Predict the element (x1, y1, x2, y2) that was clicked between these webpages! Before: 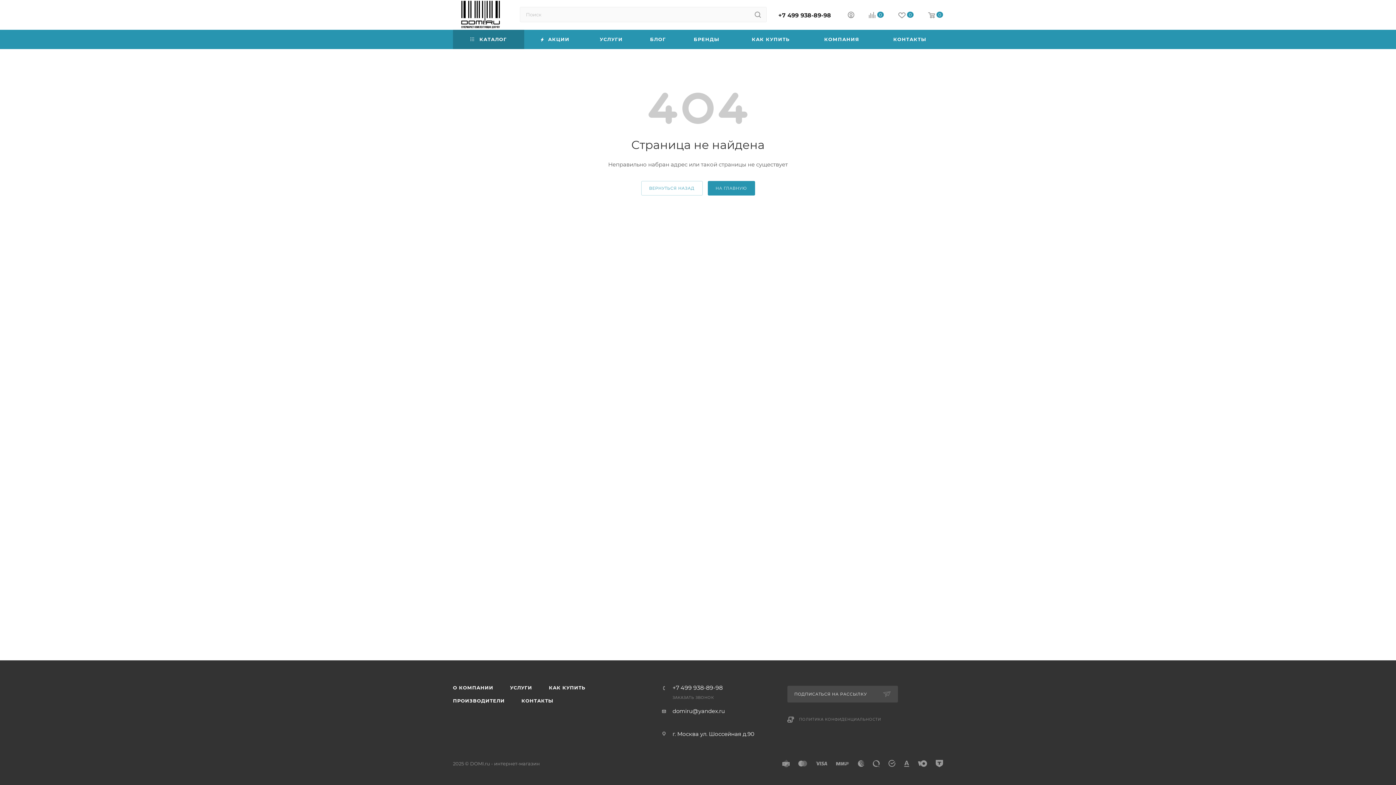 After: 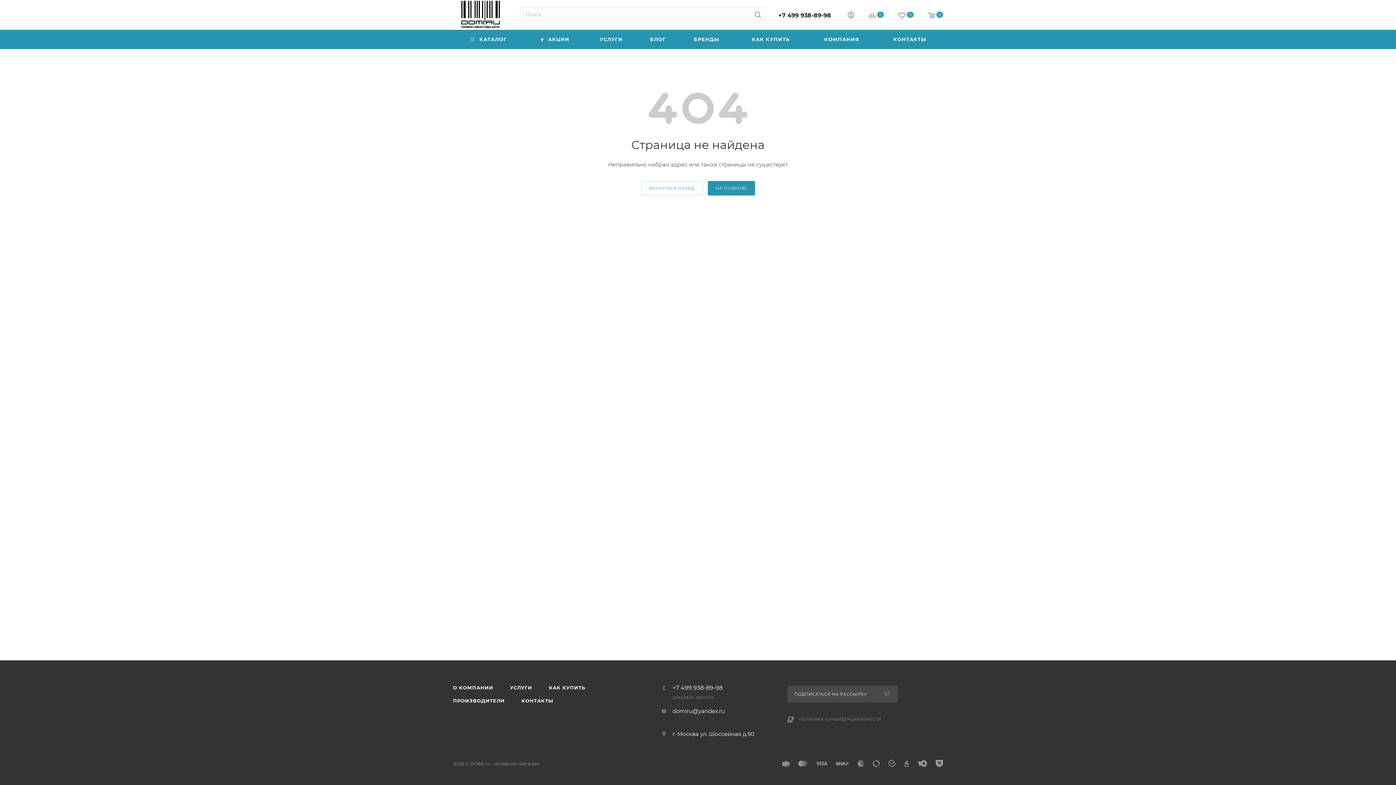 Action: bbox: (861, 11, 891, 20) label: 0